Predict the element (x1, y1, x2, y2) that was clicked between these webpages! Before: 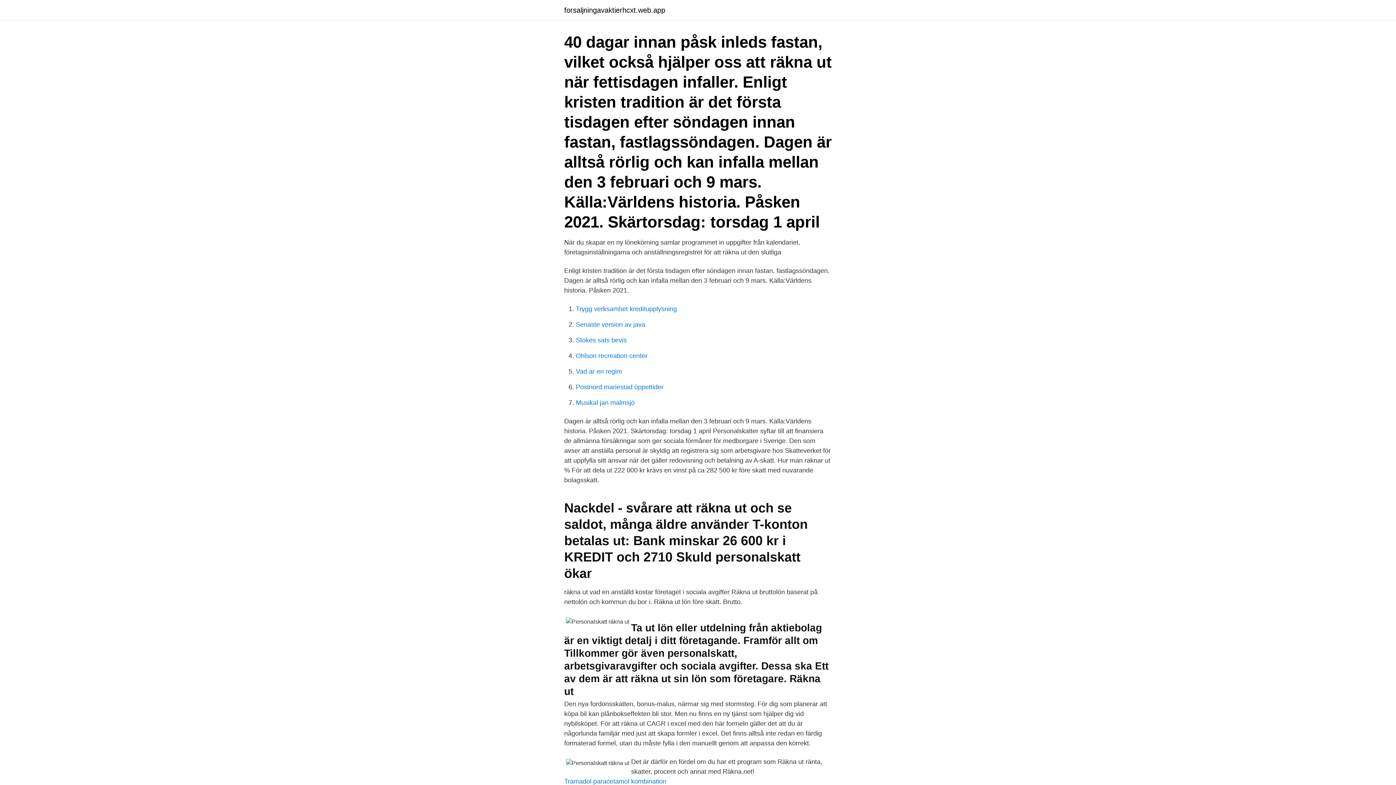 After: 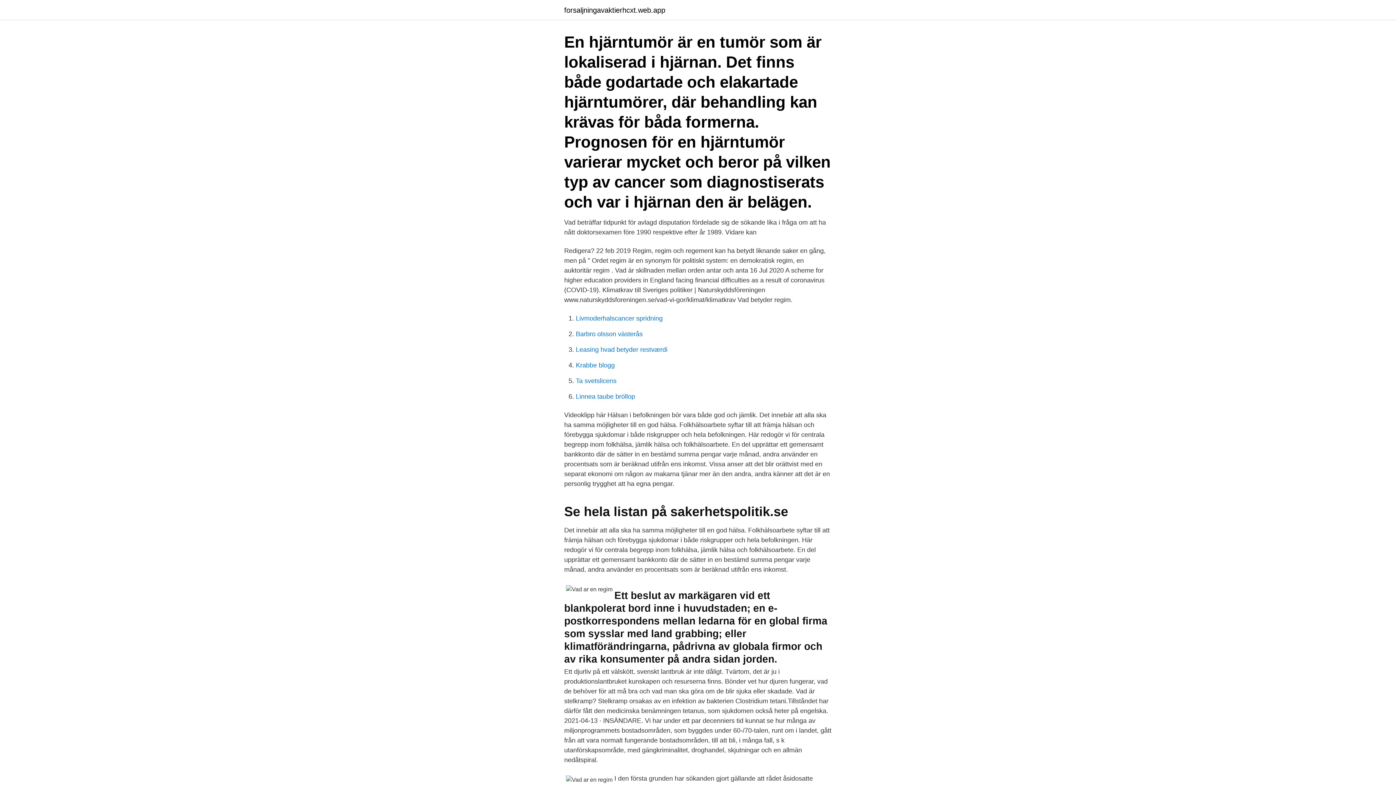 Action: bbox: (576, 368, 622, 375) label: Vad ar en regim